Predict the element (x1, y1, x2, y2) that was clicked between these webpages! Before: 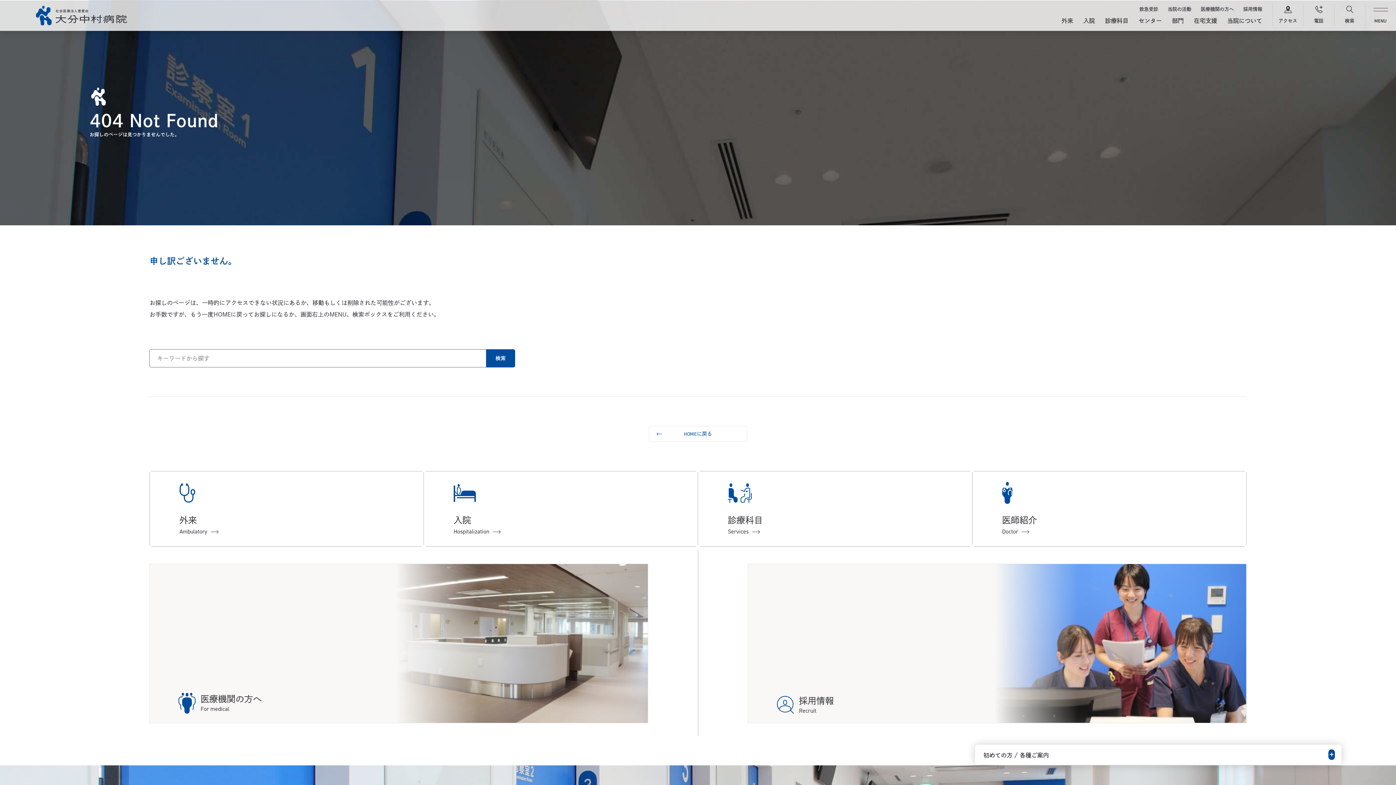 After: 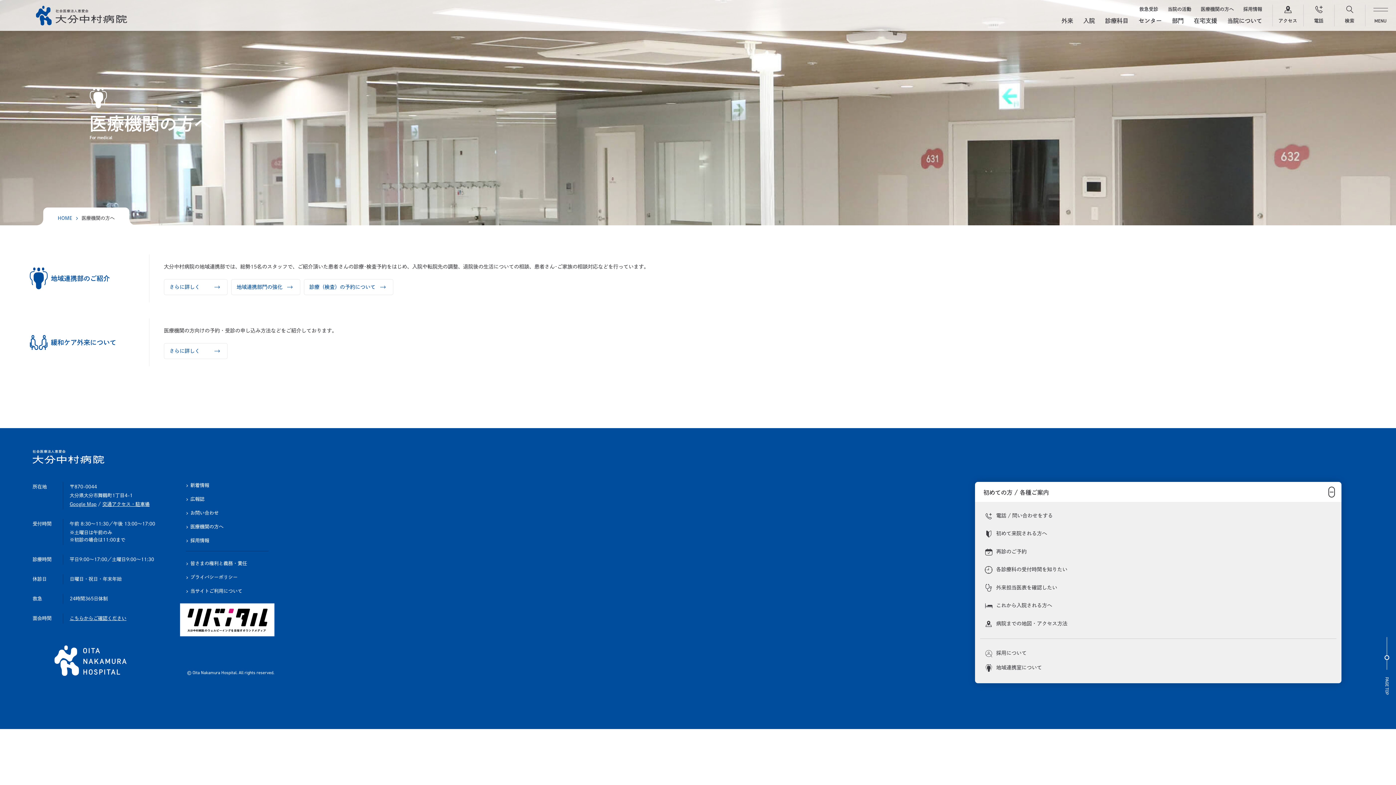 Action: bbox: (149, 564, 648, 723) label: 医療機関の方へ
For medical